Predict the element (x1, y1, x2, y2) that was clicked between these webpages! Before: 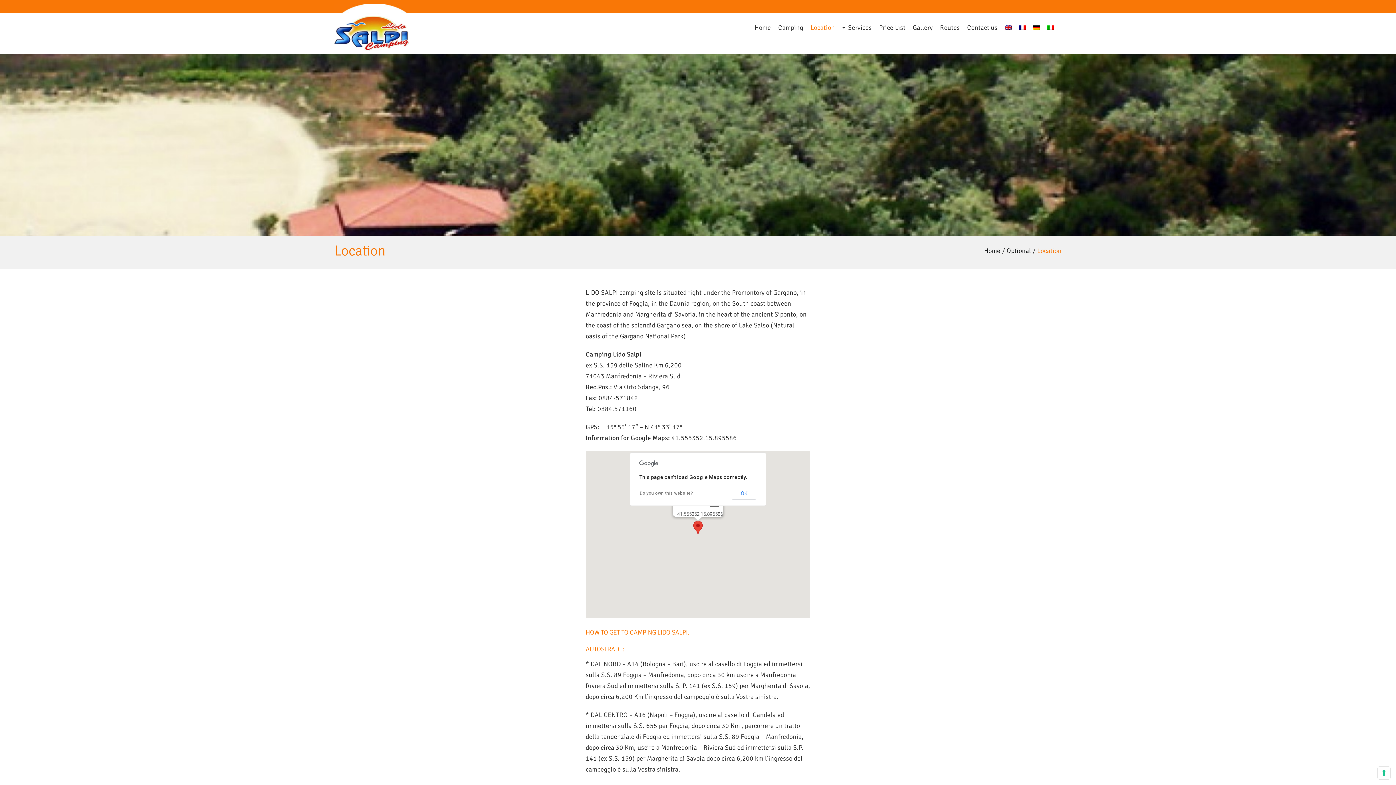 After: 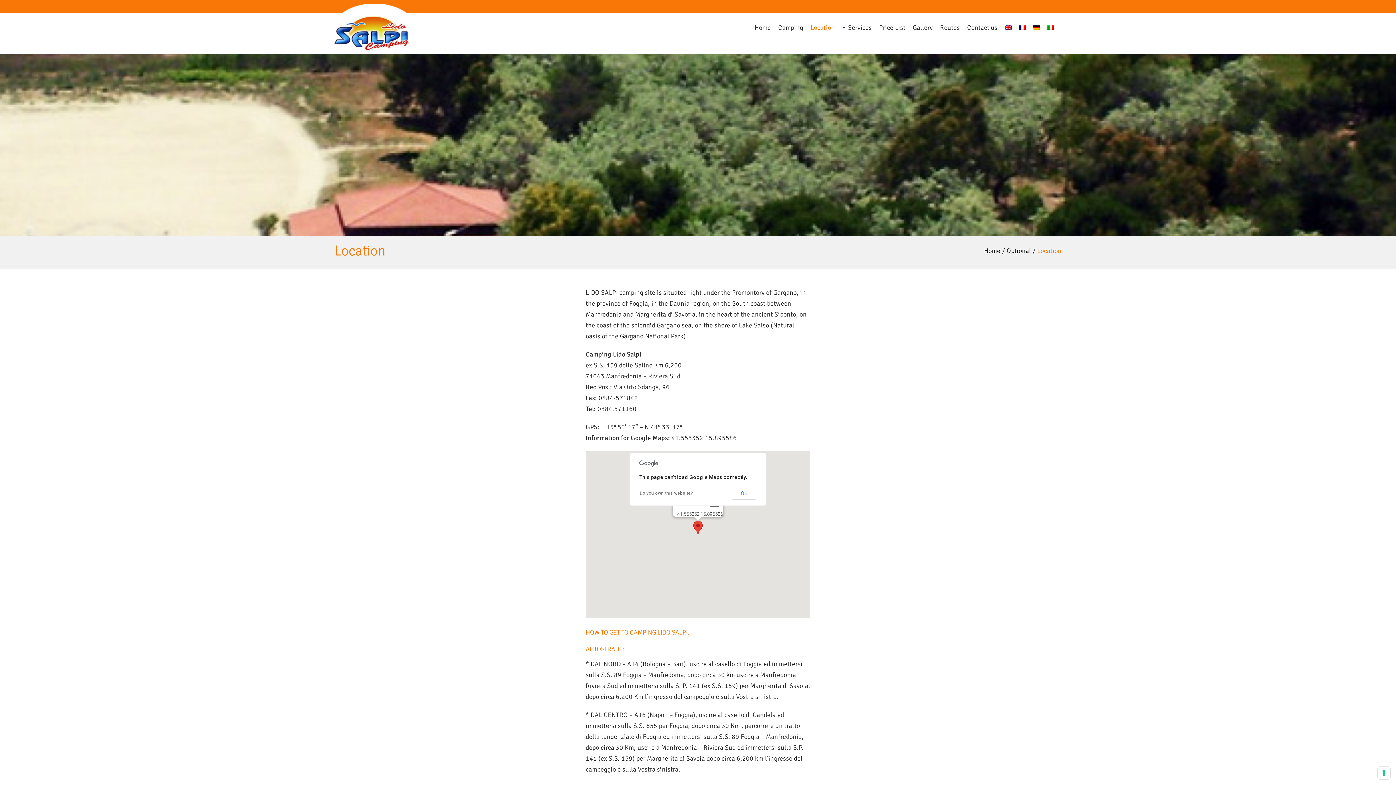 Action: bbox: (1005, 13, 1012, 42)